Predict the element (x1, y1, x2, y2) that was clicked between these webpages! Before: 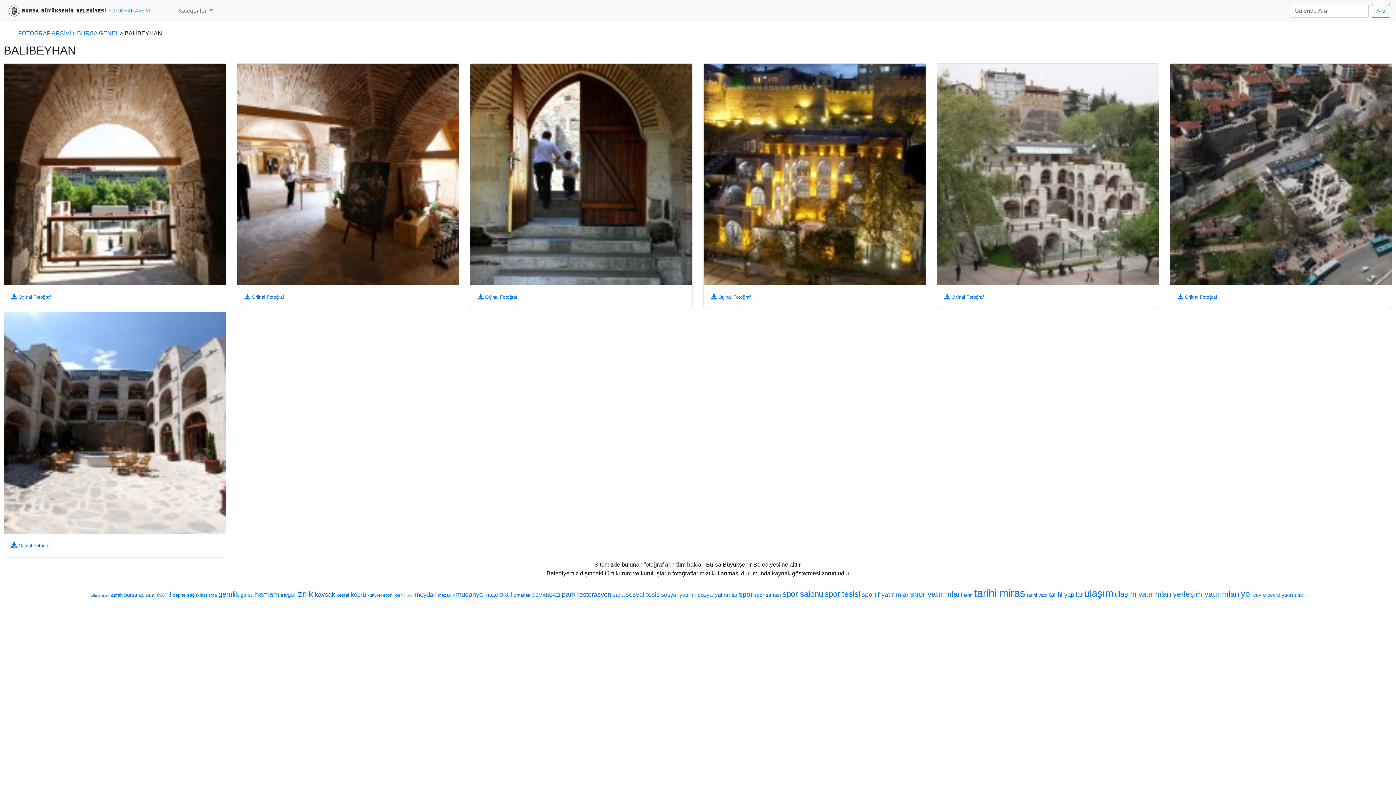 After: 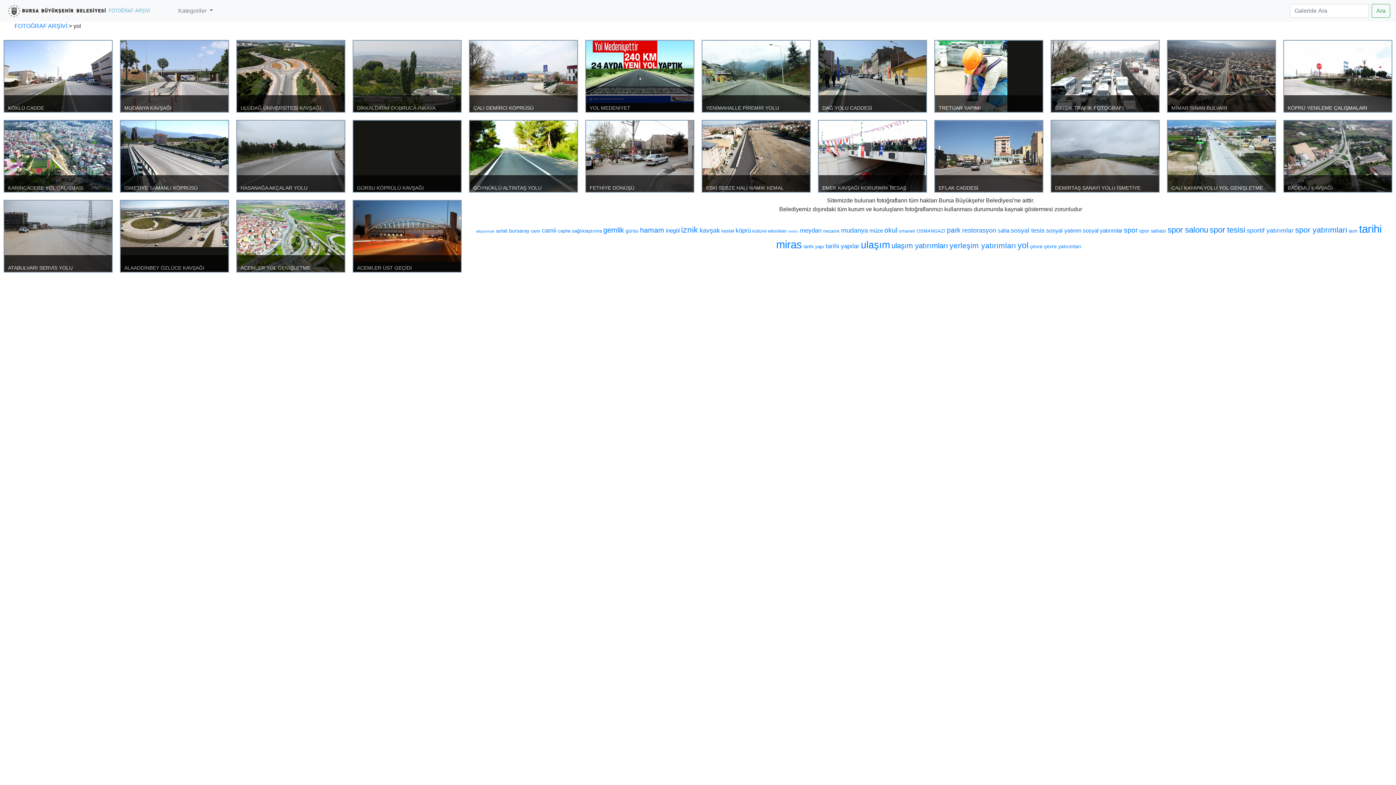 Action: bbox: (1241, 589, 1252, 598) label: yol (28 öge)